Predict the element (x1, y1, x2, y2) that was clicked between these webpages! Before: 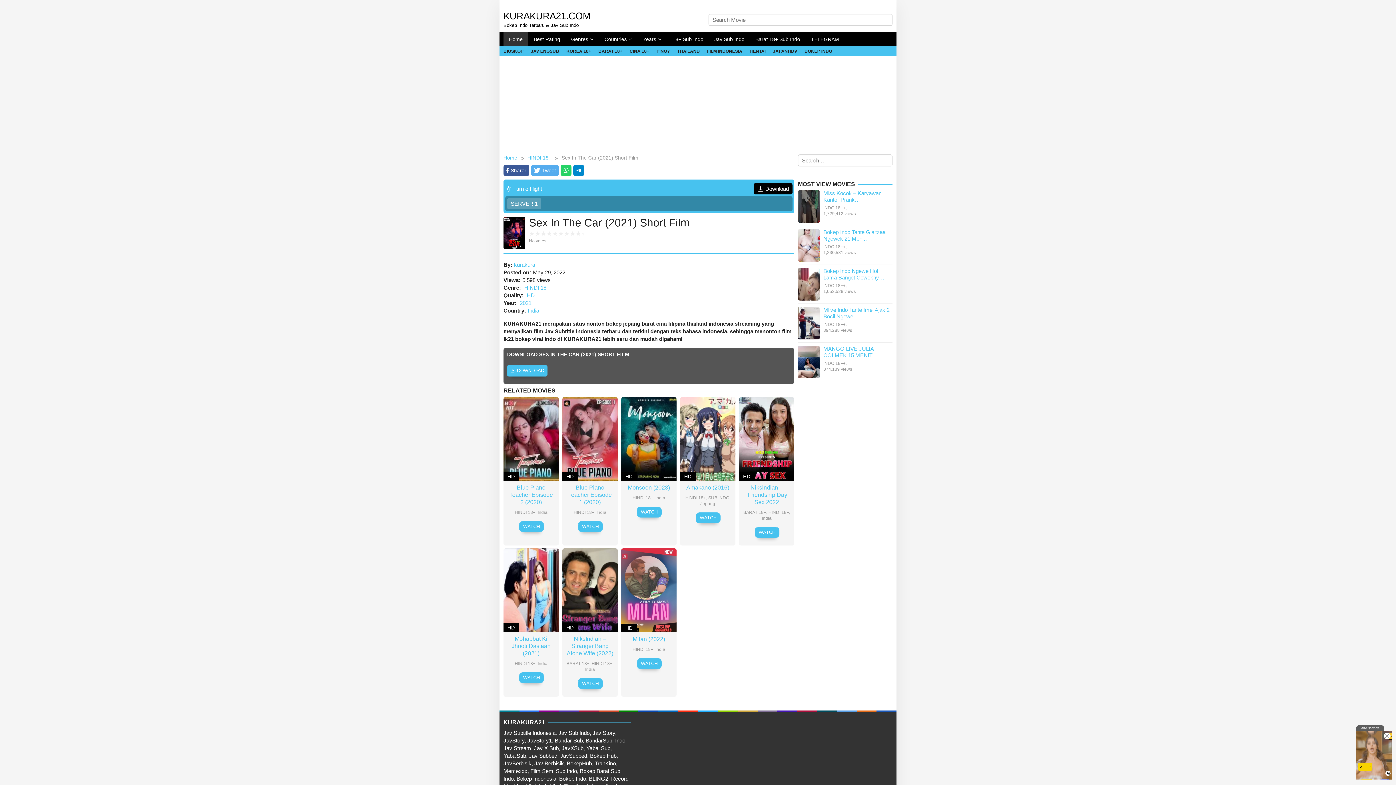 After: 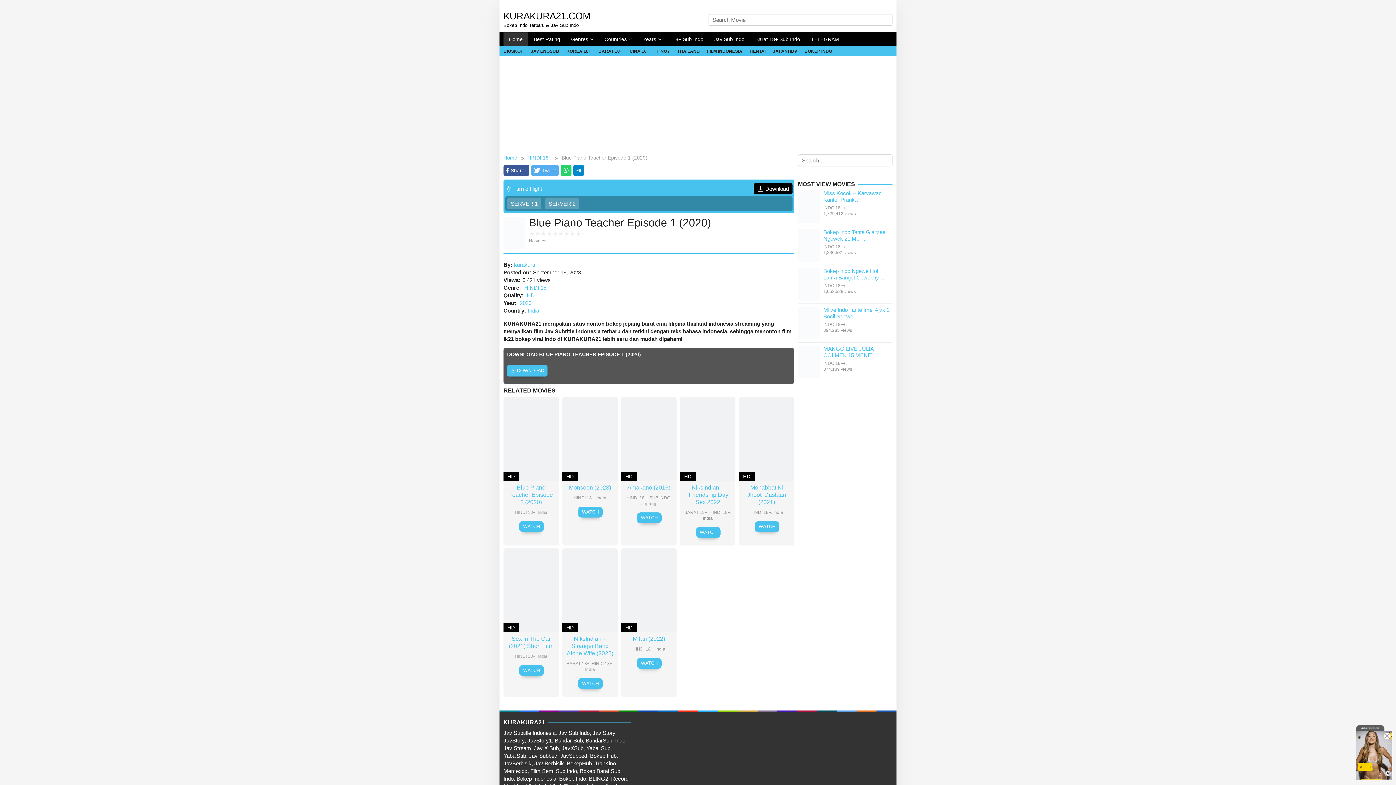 Action: bbox: (562, 435, 618, 441)